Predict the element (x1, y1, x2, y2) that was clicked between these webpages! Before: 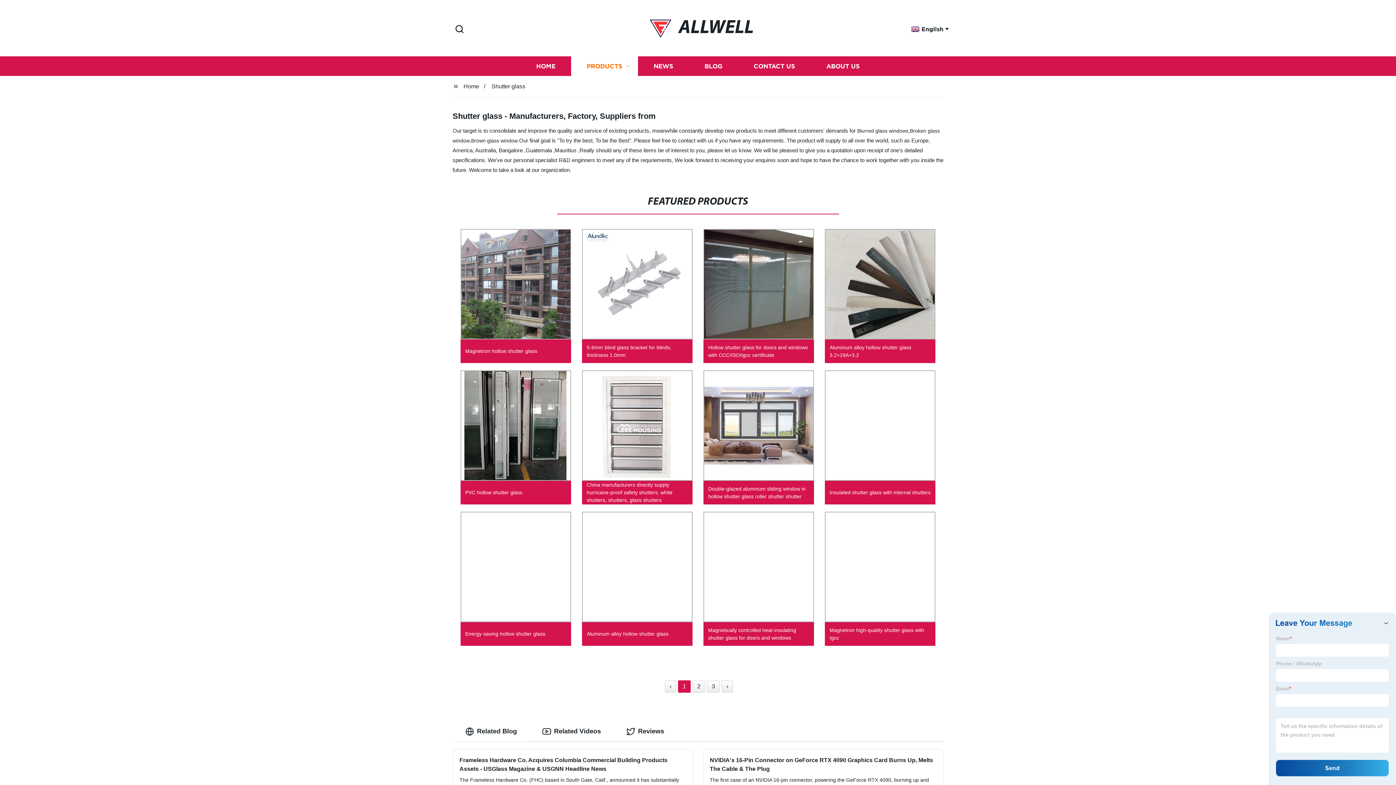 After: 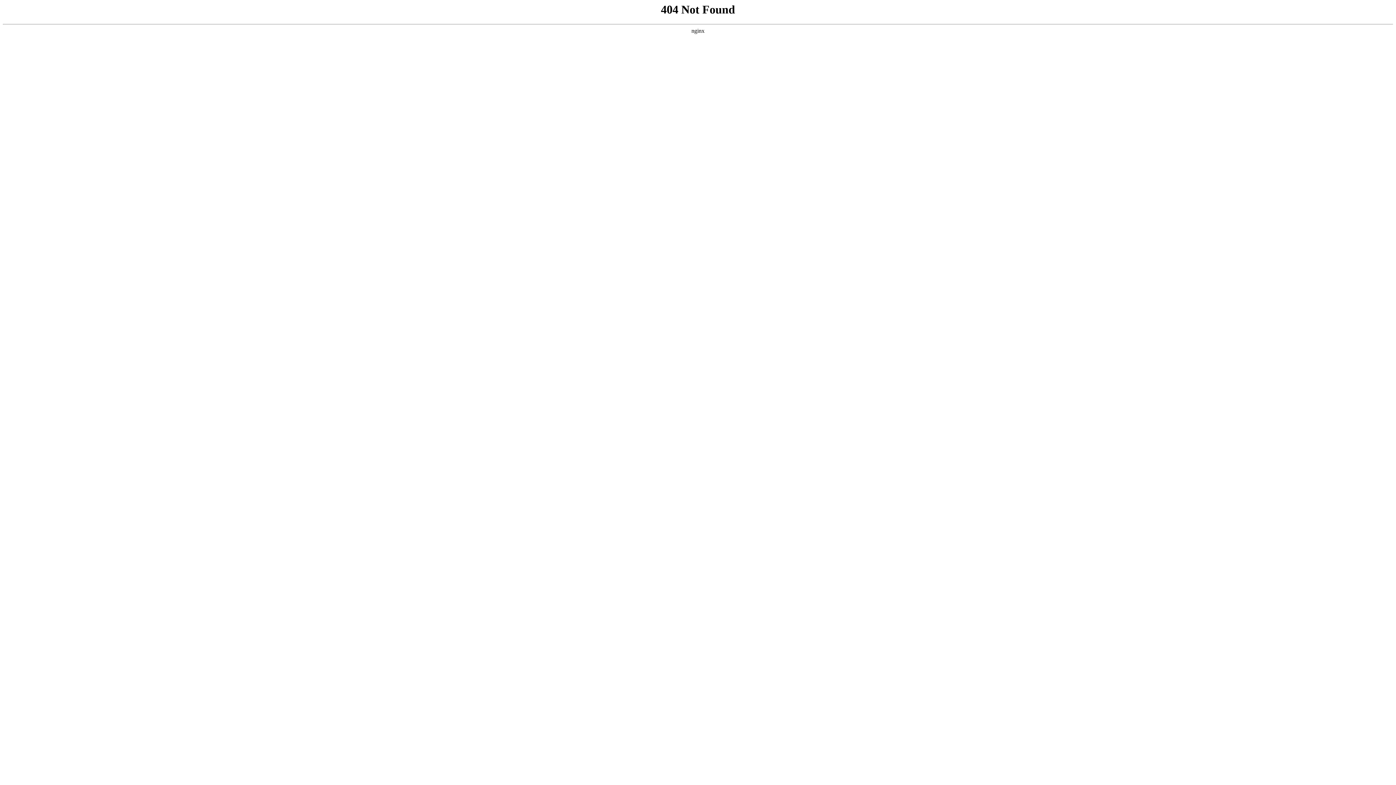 Action: bbox: (576, 508, 698, 649) label: Aluminum alloy hollow shutter glass